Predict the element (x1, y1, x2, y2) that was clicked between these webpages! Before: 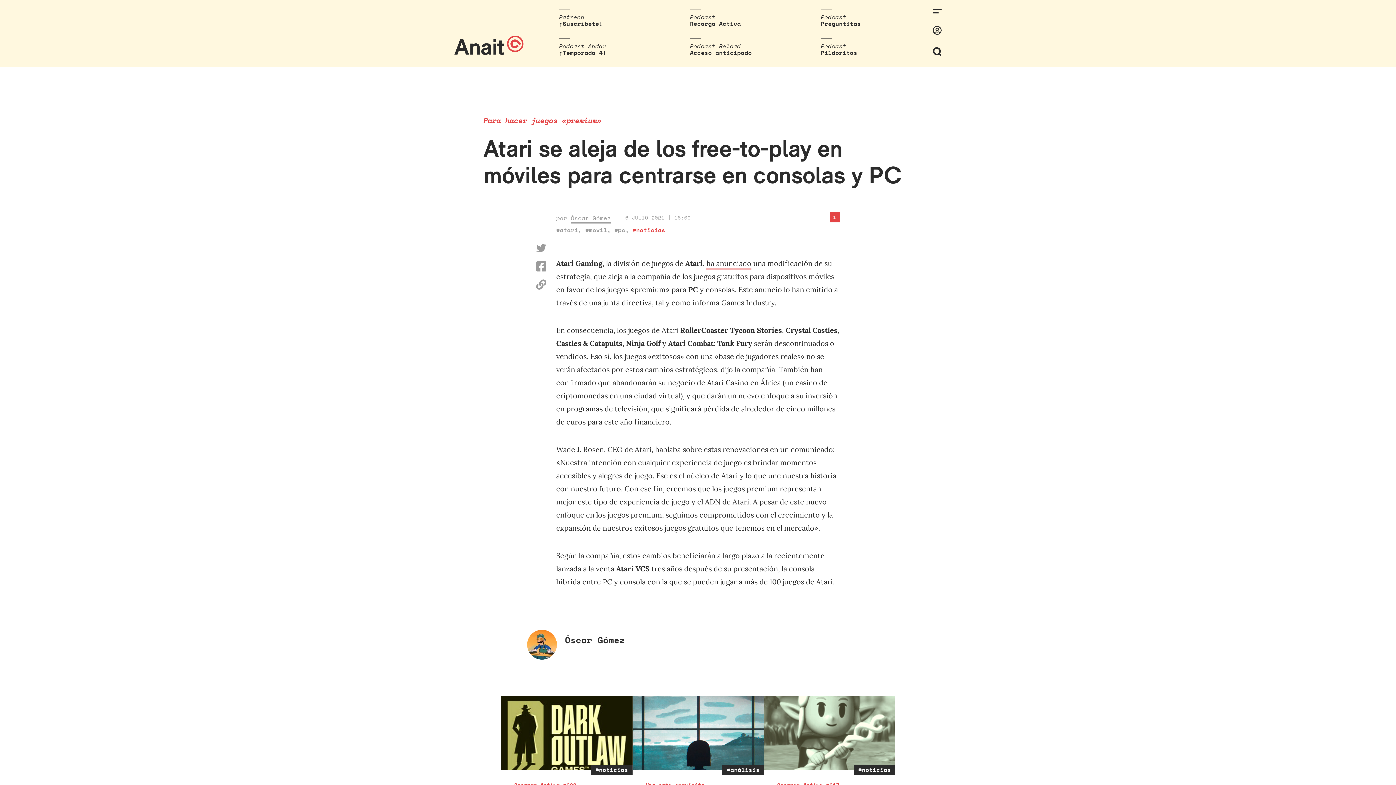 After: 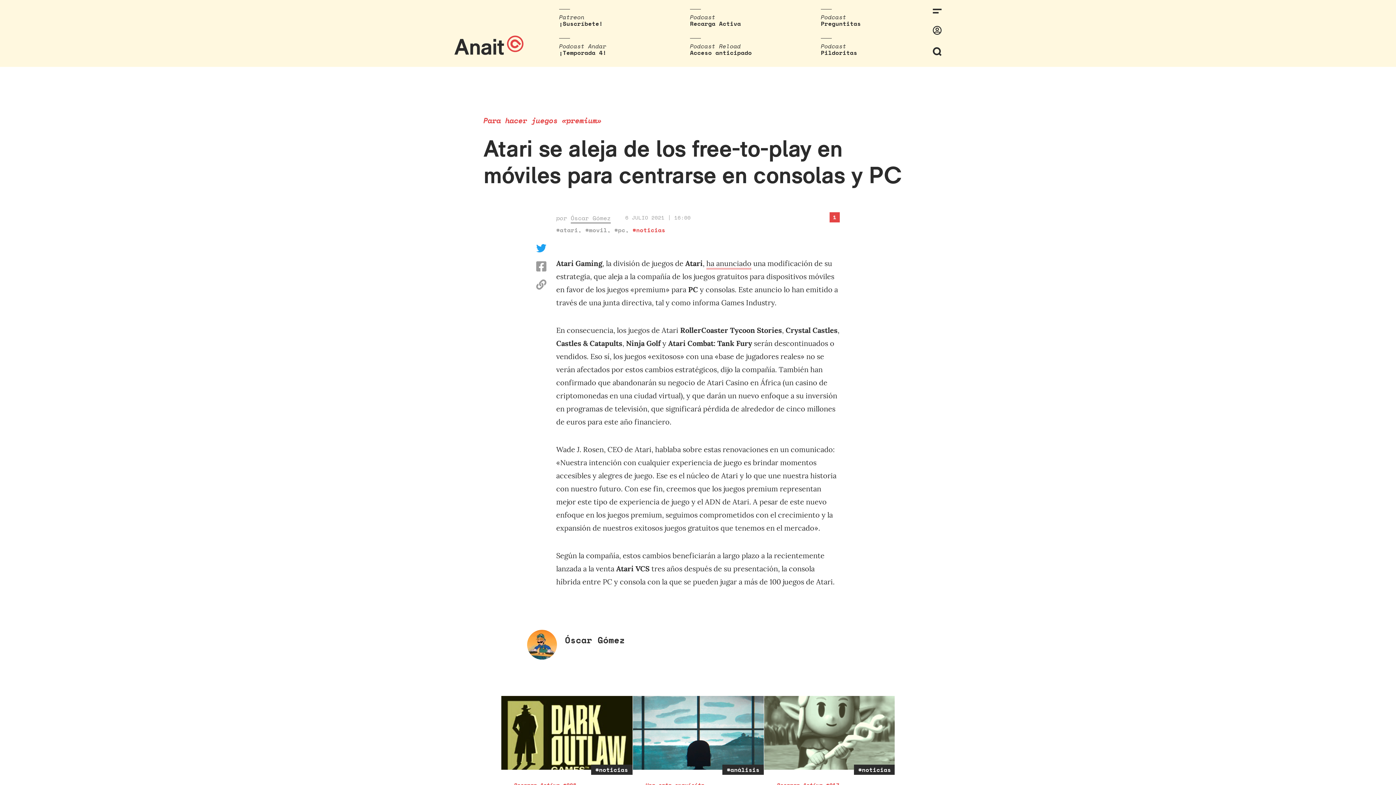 Action: bbox: (536, 243, 546, 253)